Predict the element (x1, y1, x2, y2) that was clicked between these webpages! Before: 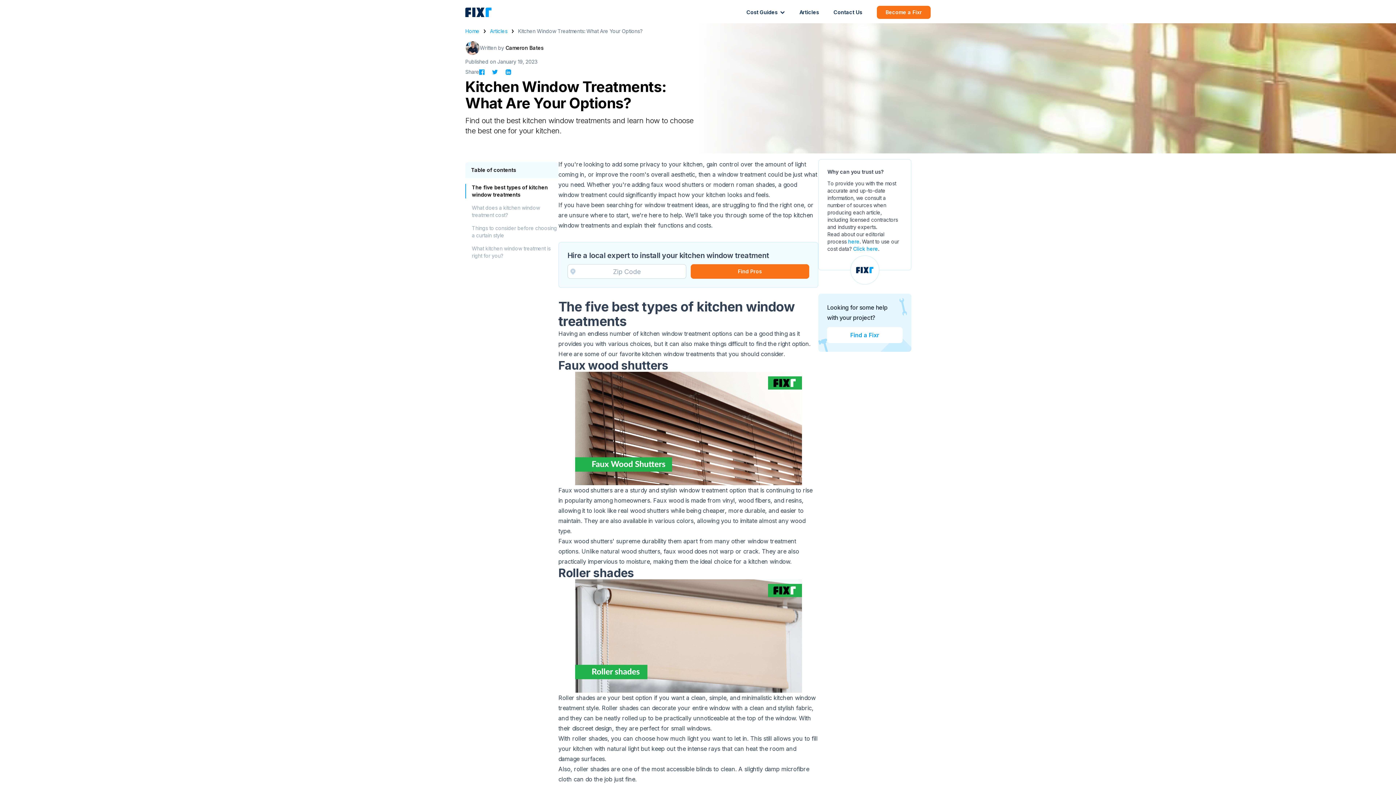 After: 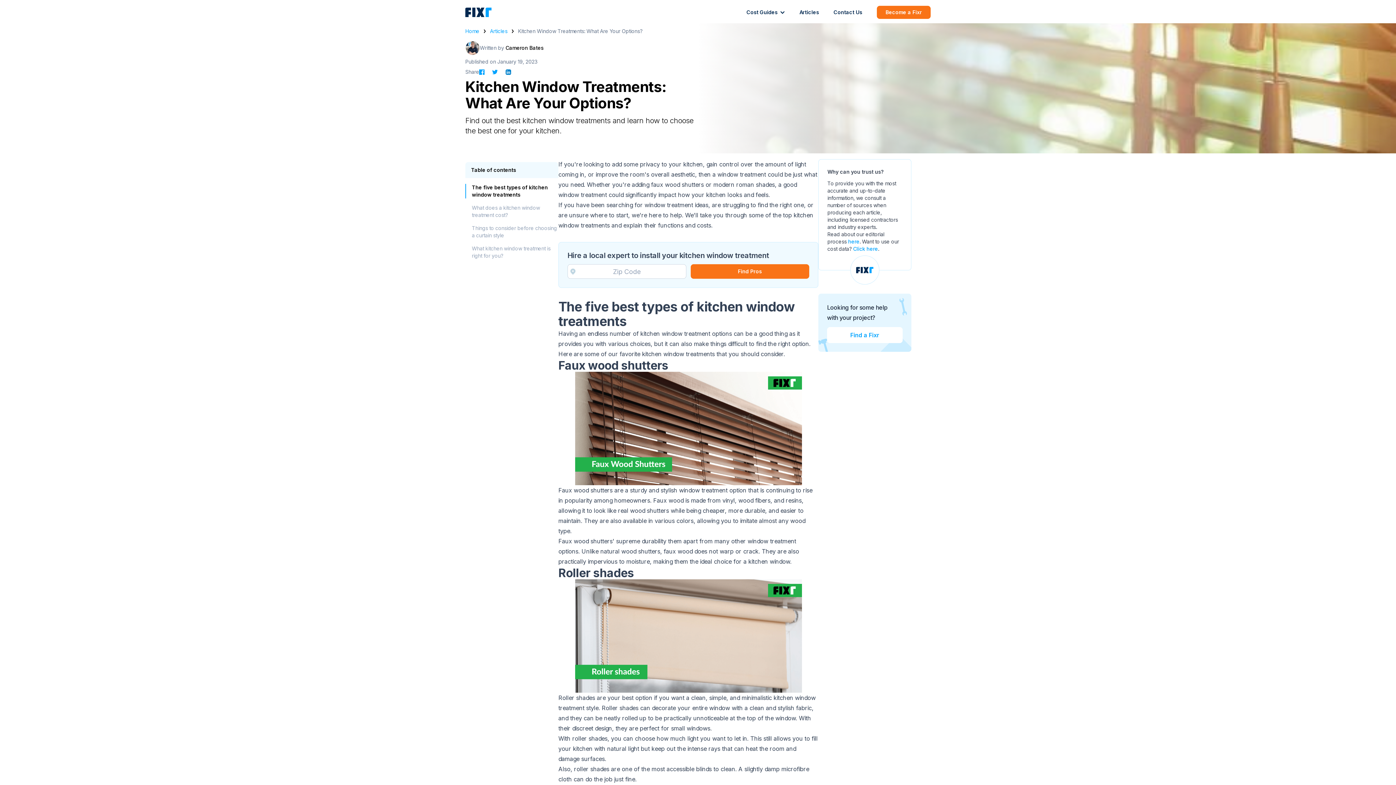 Action: bbox: (505, 69, 511, 74)